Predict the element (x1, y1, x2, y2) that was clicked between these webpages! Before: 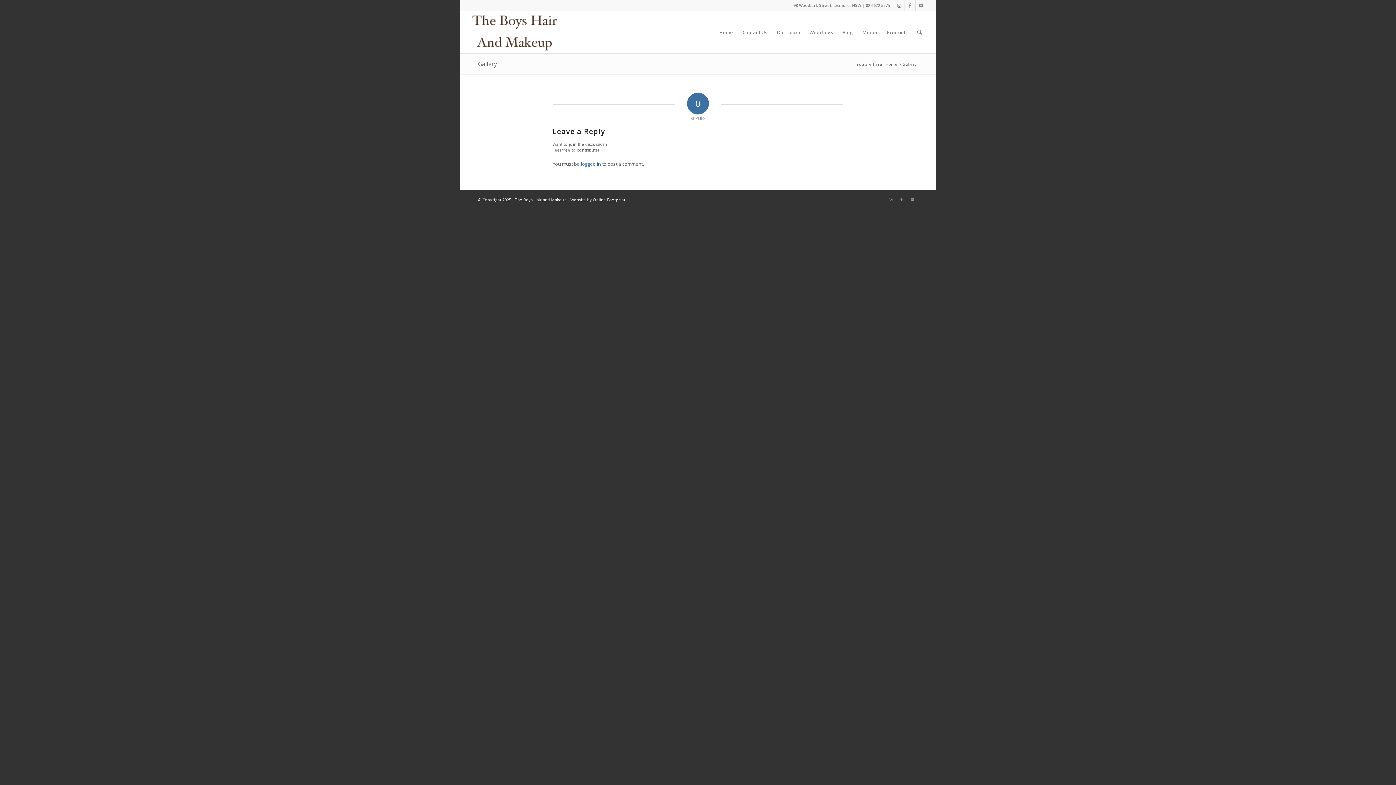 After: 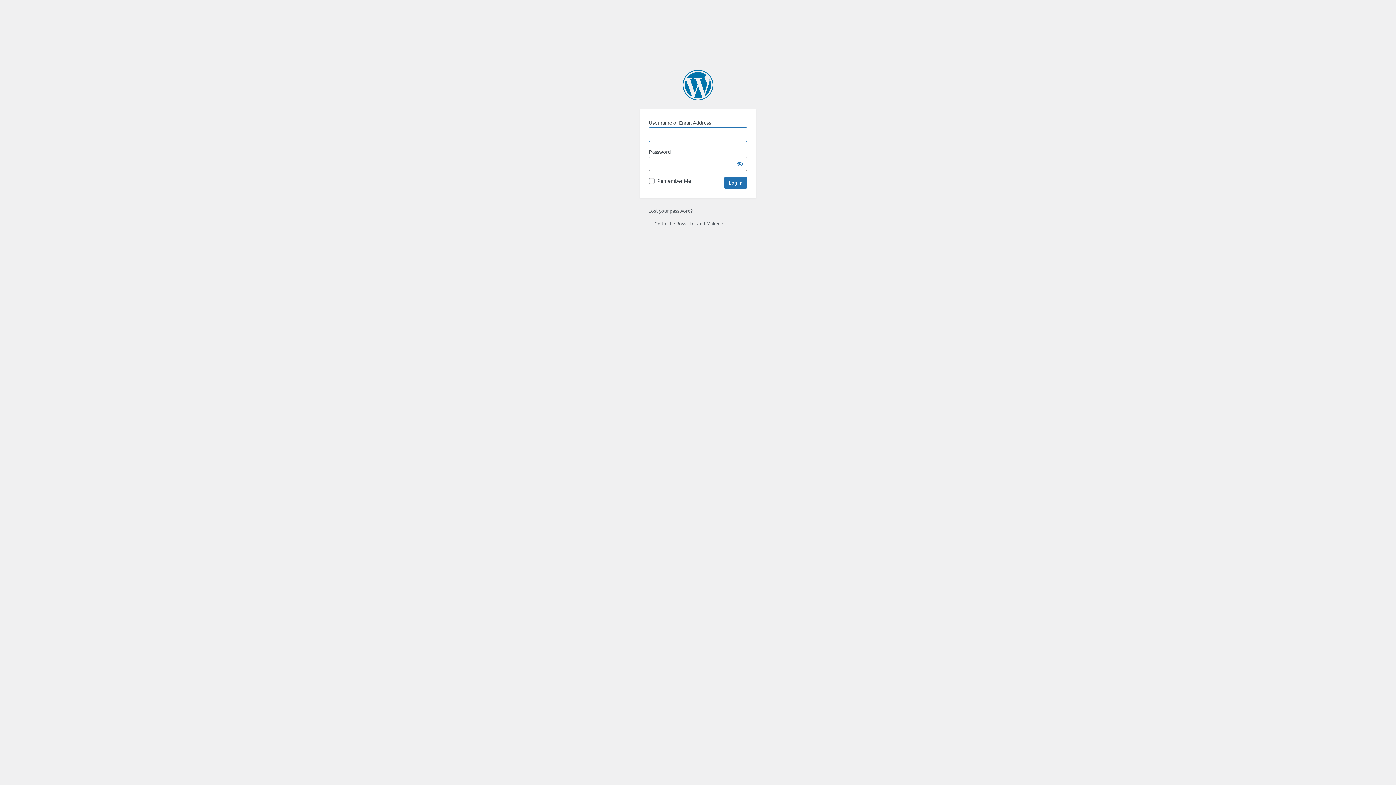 Action: bbox: (581, 160, 601, 167) label: logged in